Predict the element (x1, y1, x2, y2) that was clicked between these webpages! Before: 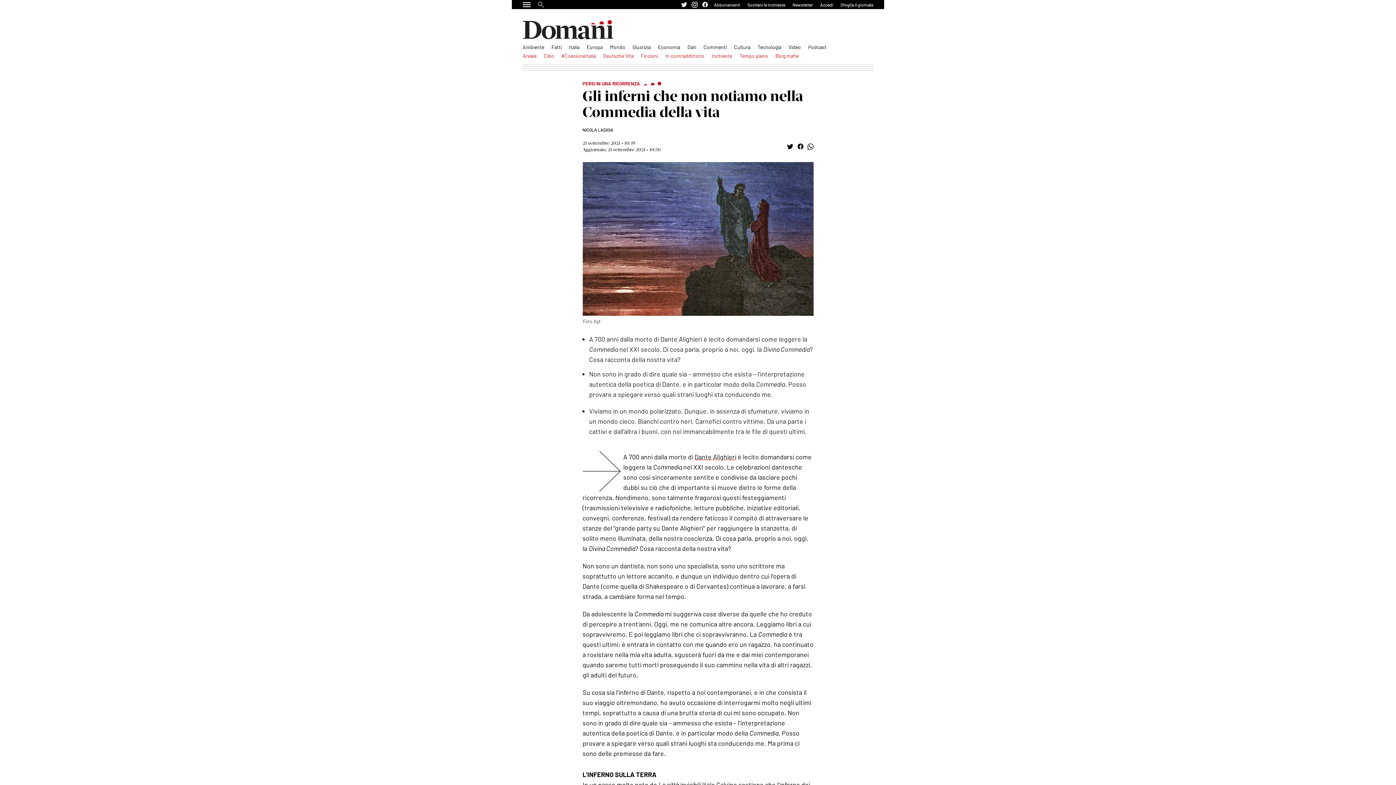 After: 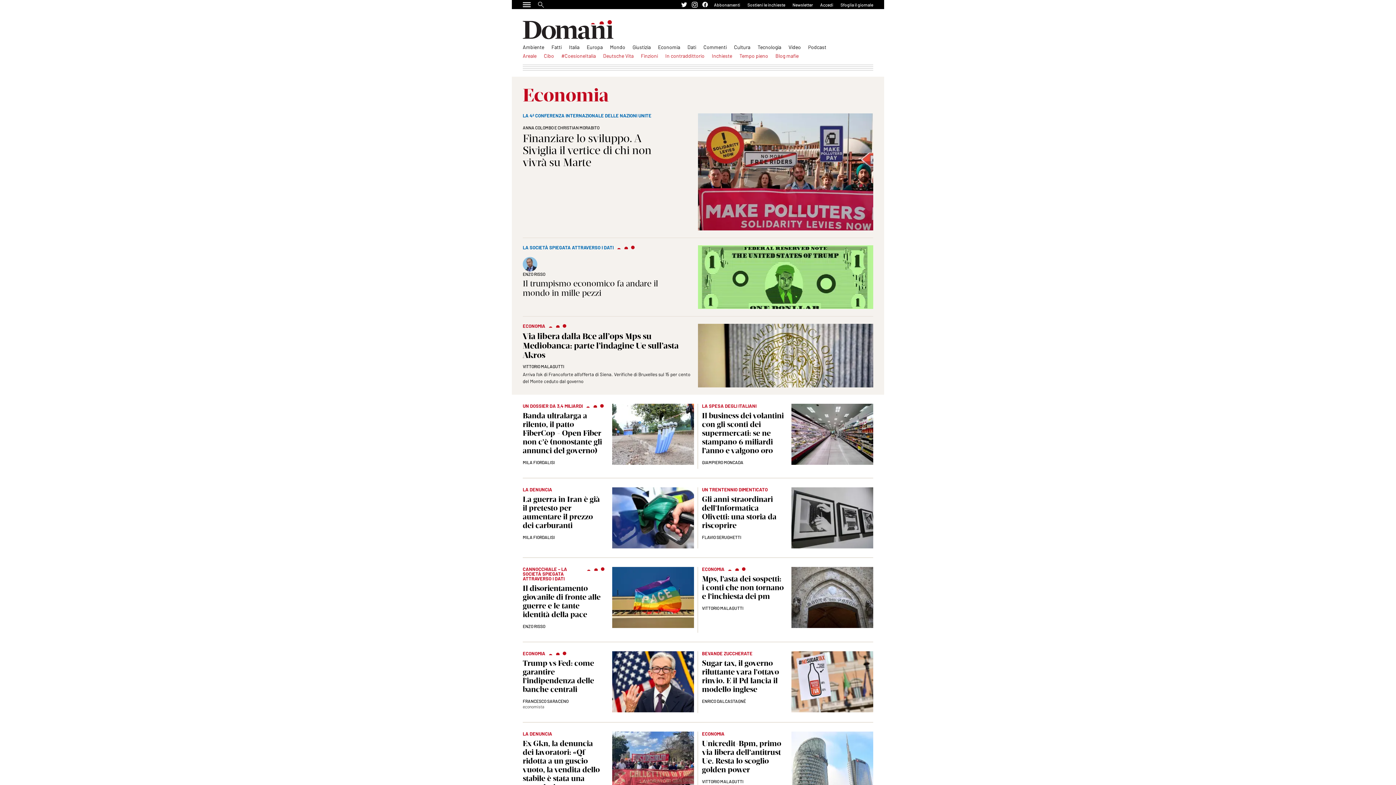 Action: label: Economia bbox: (658, 44, 680, 50)